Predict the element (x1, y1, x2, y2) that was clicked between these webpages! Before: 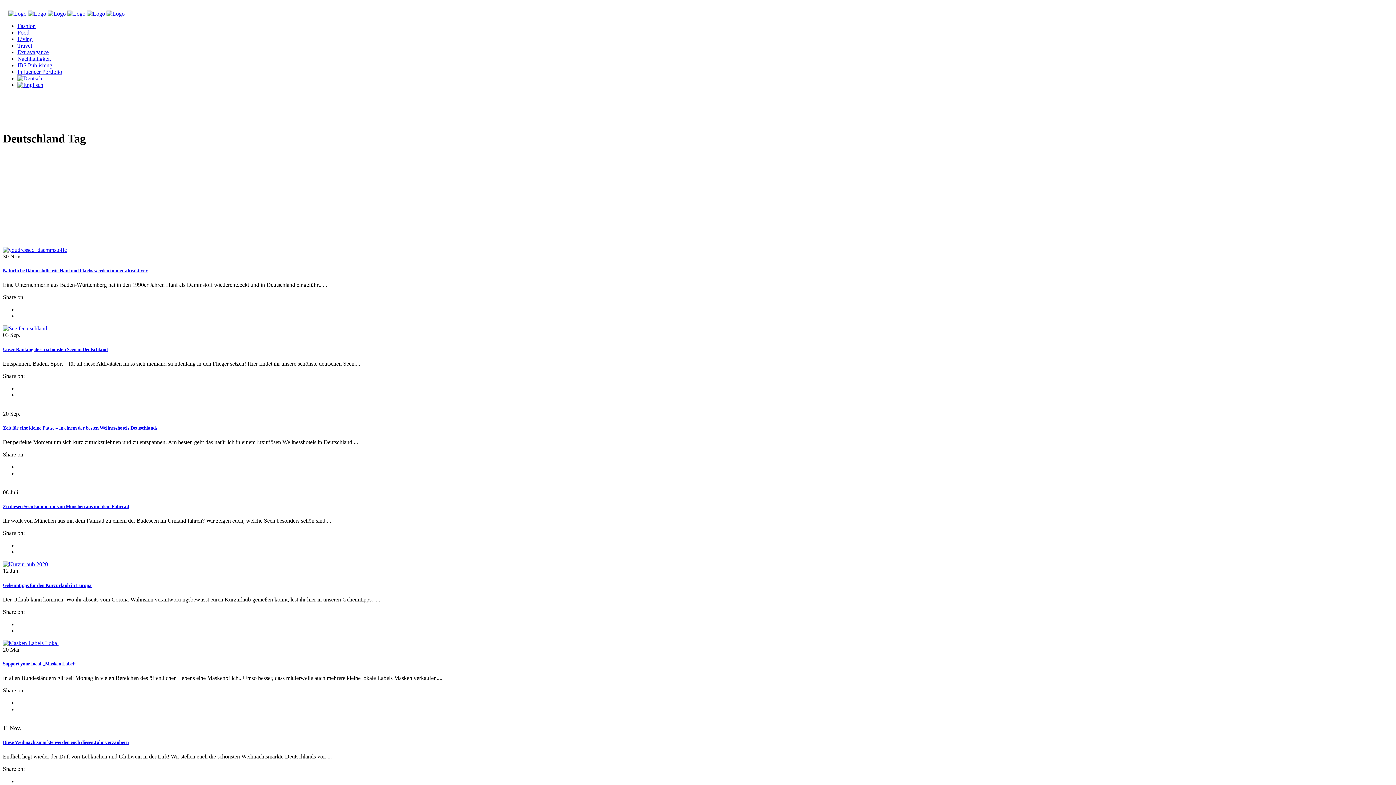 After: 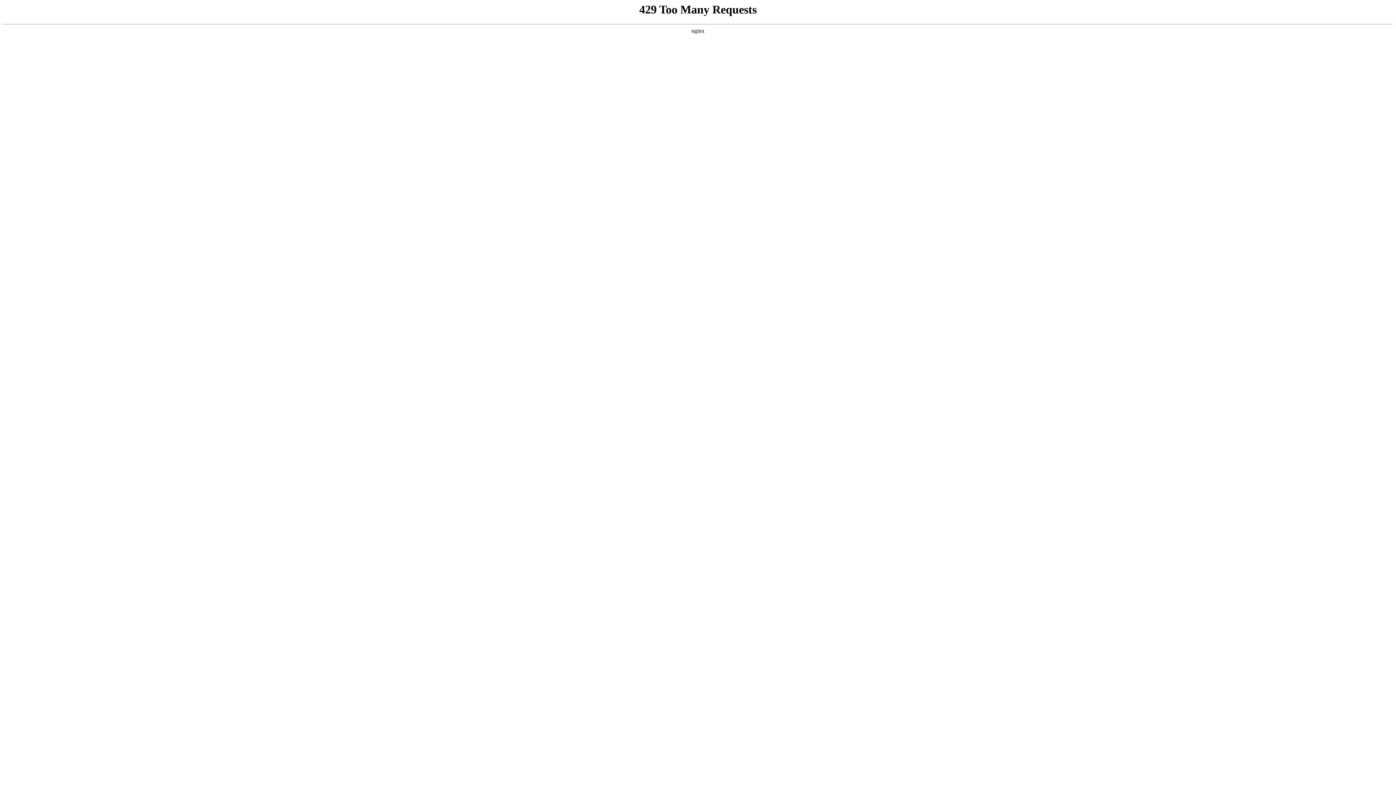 Action: bbox: (2, 640, 58, 646)